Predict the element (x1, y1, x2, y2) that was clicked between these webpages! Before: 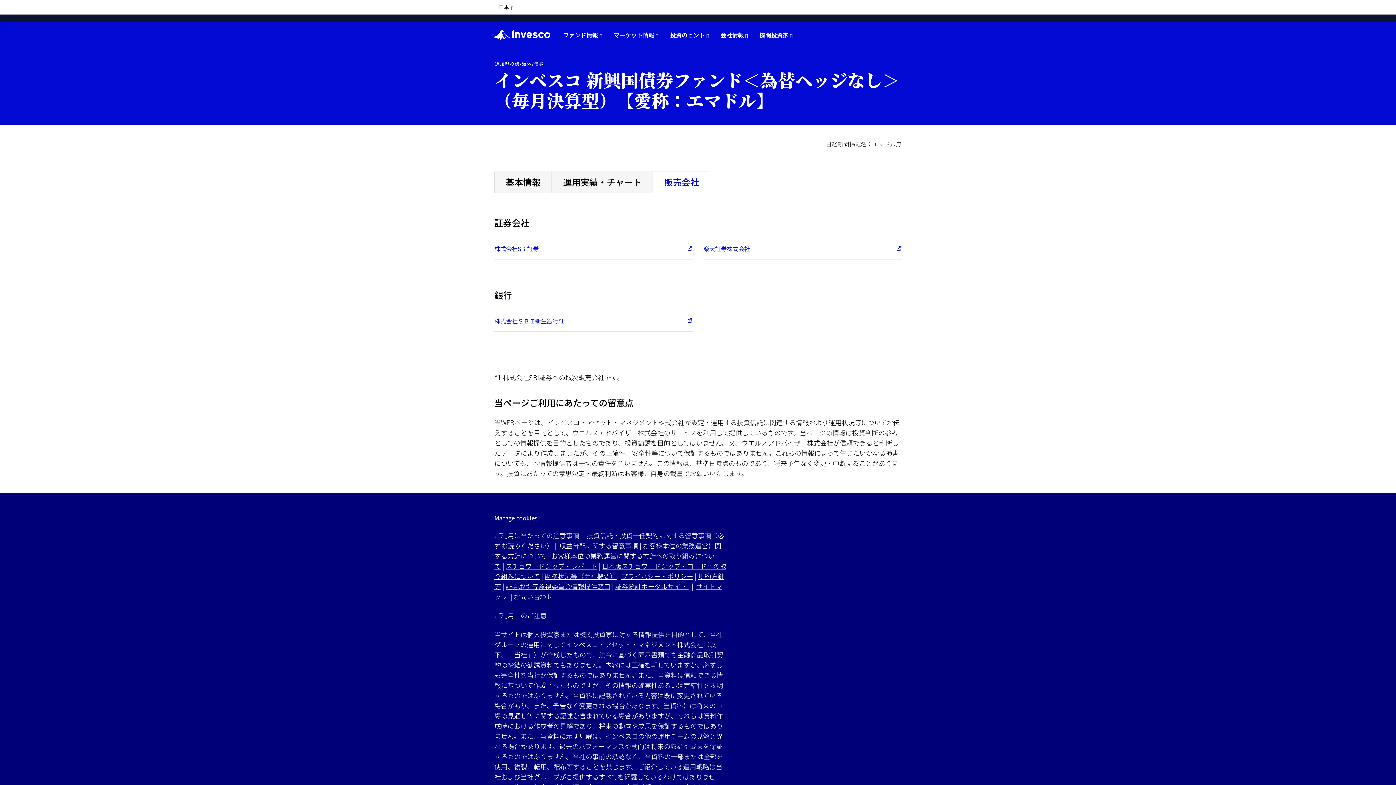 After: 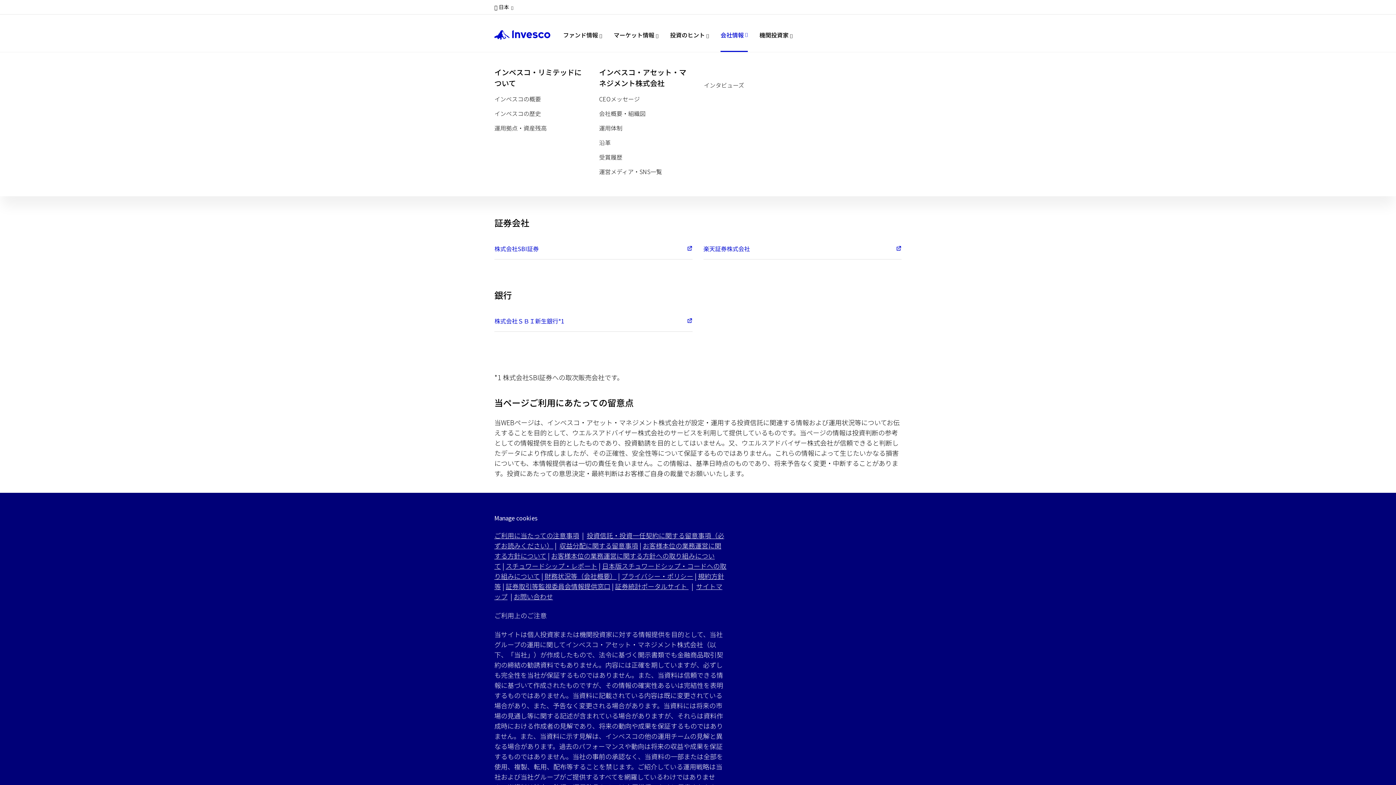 Action: bbox: (714, 26, 753, 52) label: 会社情報